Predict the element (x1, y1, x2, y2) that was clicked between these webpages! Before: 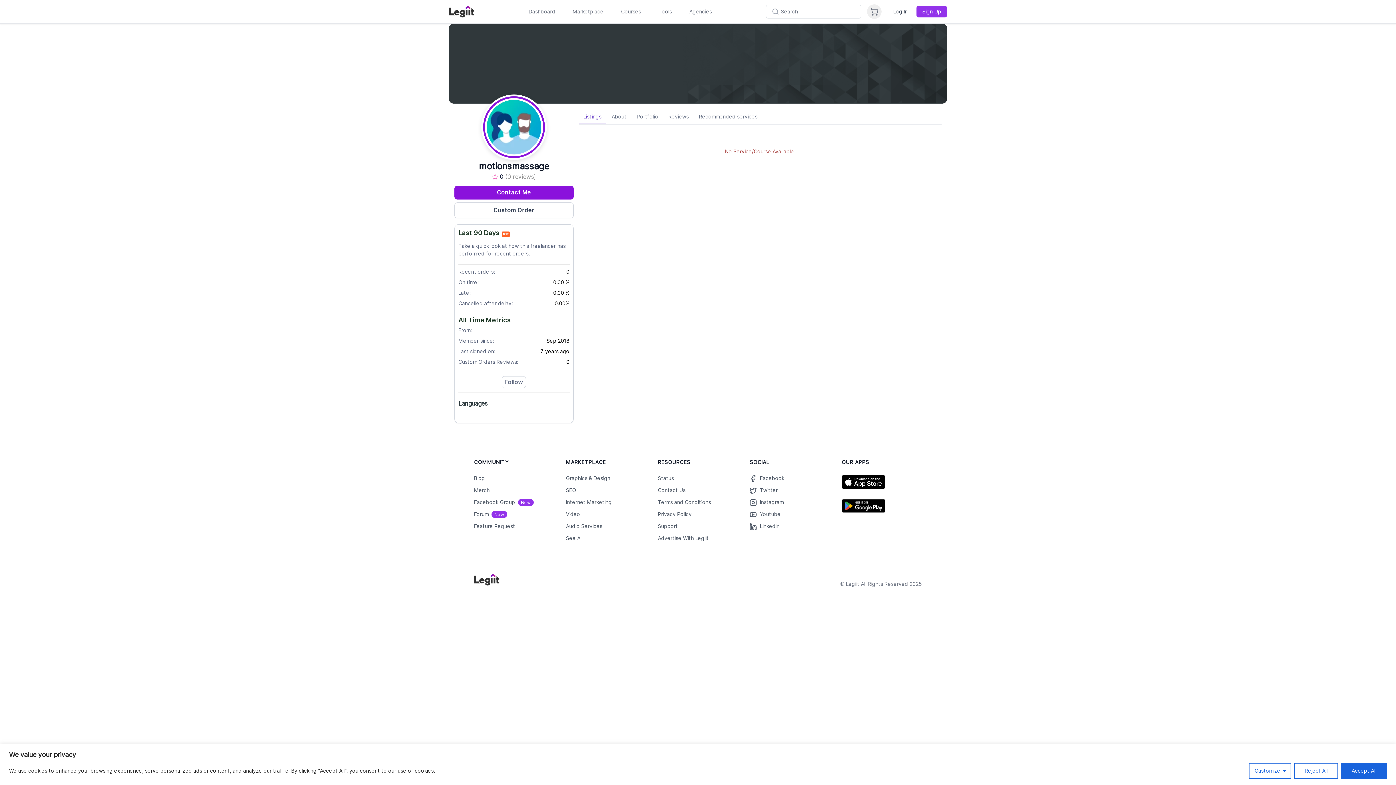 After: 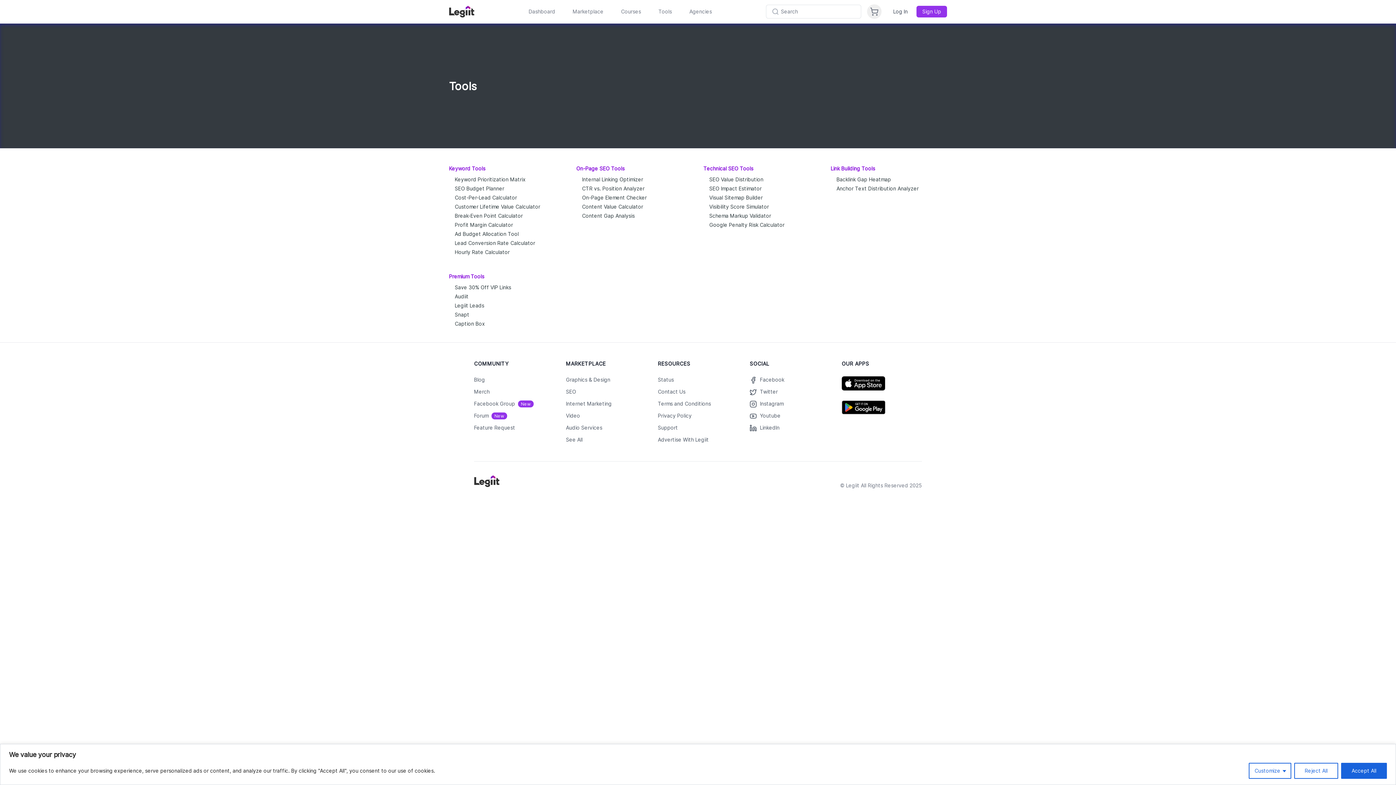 Action: label: Tools bbox: (655, 5, 674, 18)